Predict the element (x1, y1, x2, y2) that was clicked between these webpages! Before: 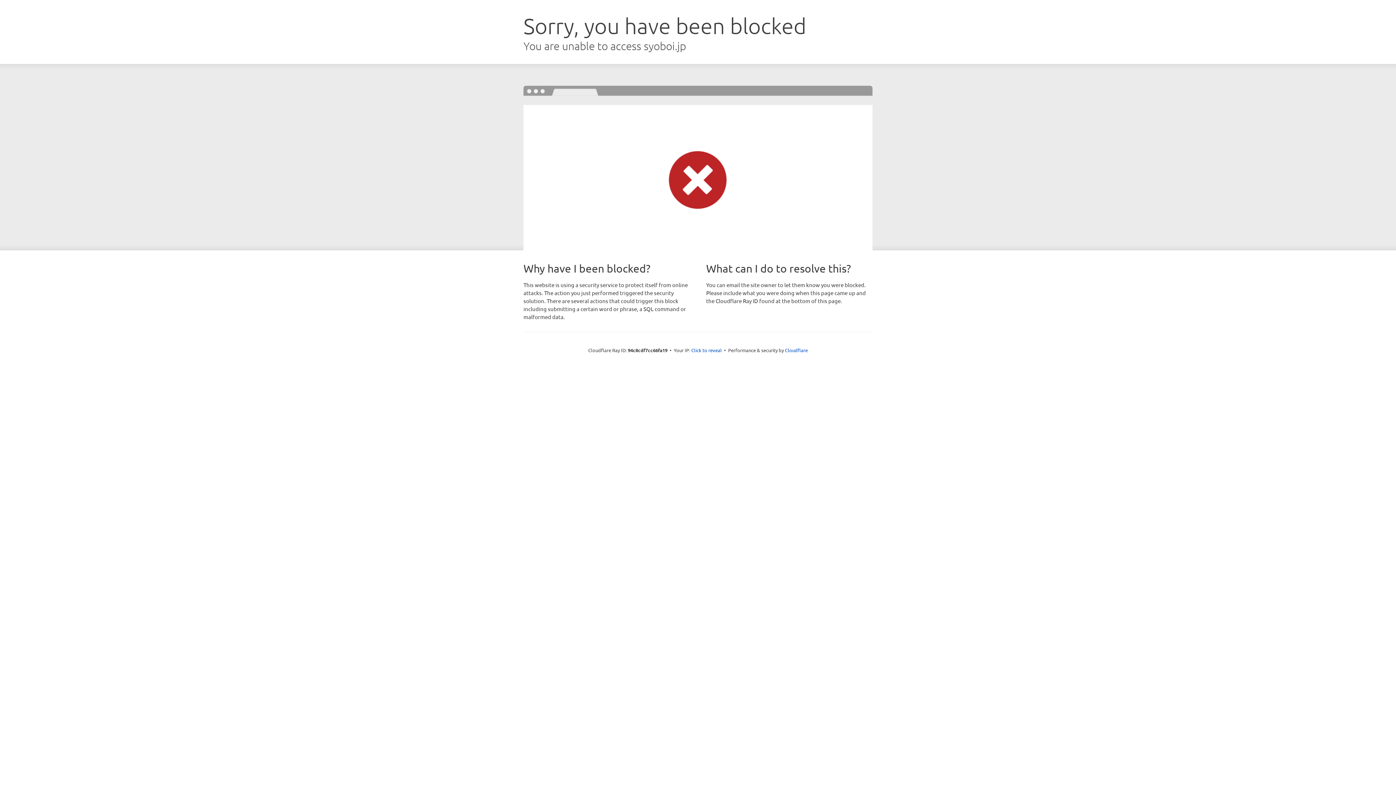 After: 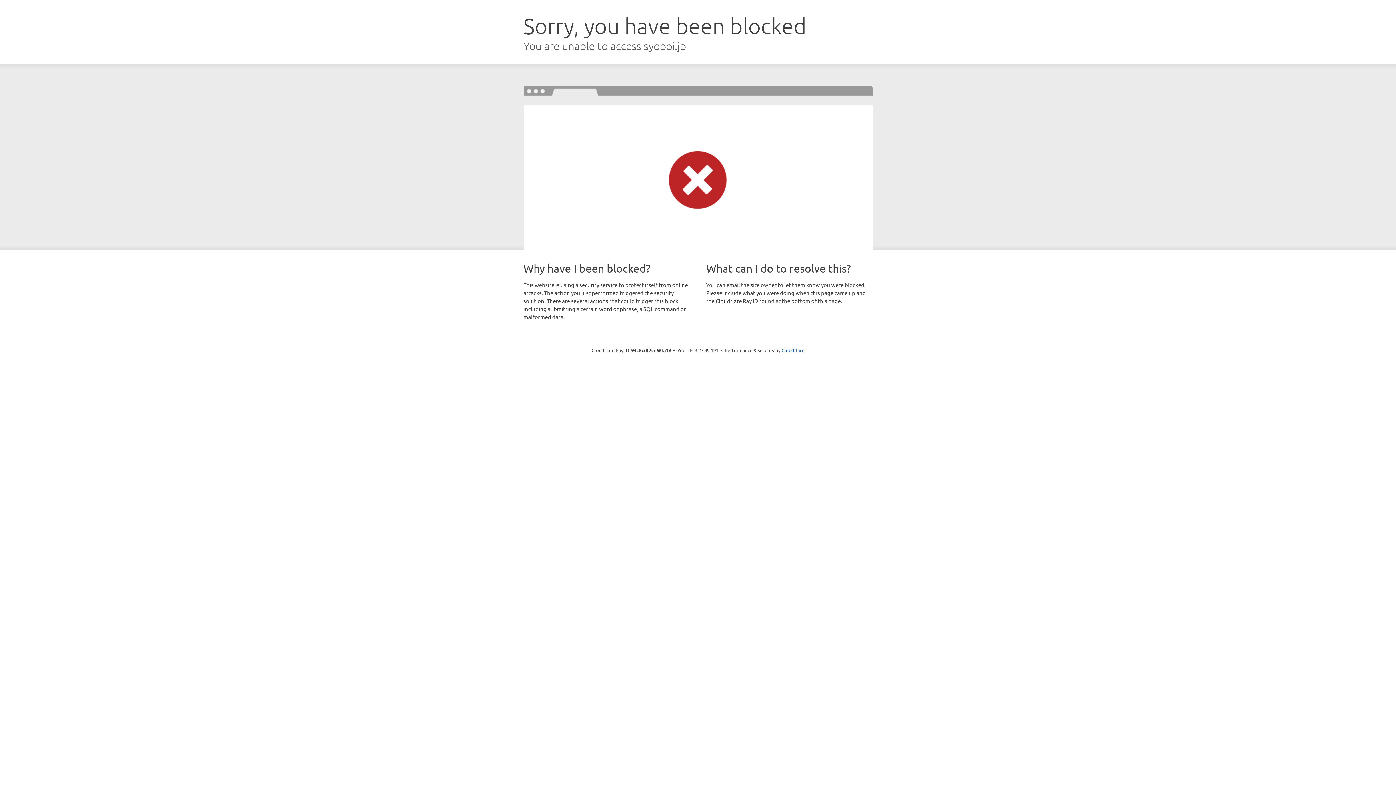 Action: label: Click to reveal bbox: (691, 346, 722, 353)